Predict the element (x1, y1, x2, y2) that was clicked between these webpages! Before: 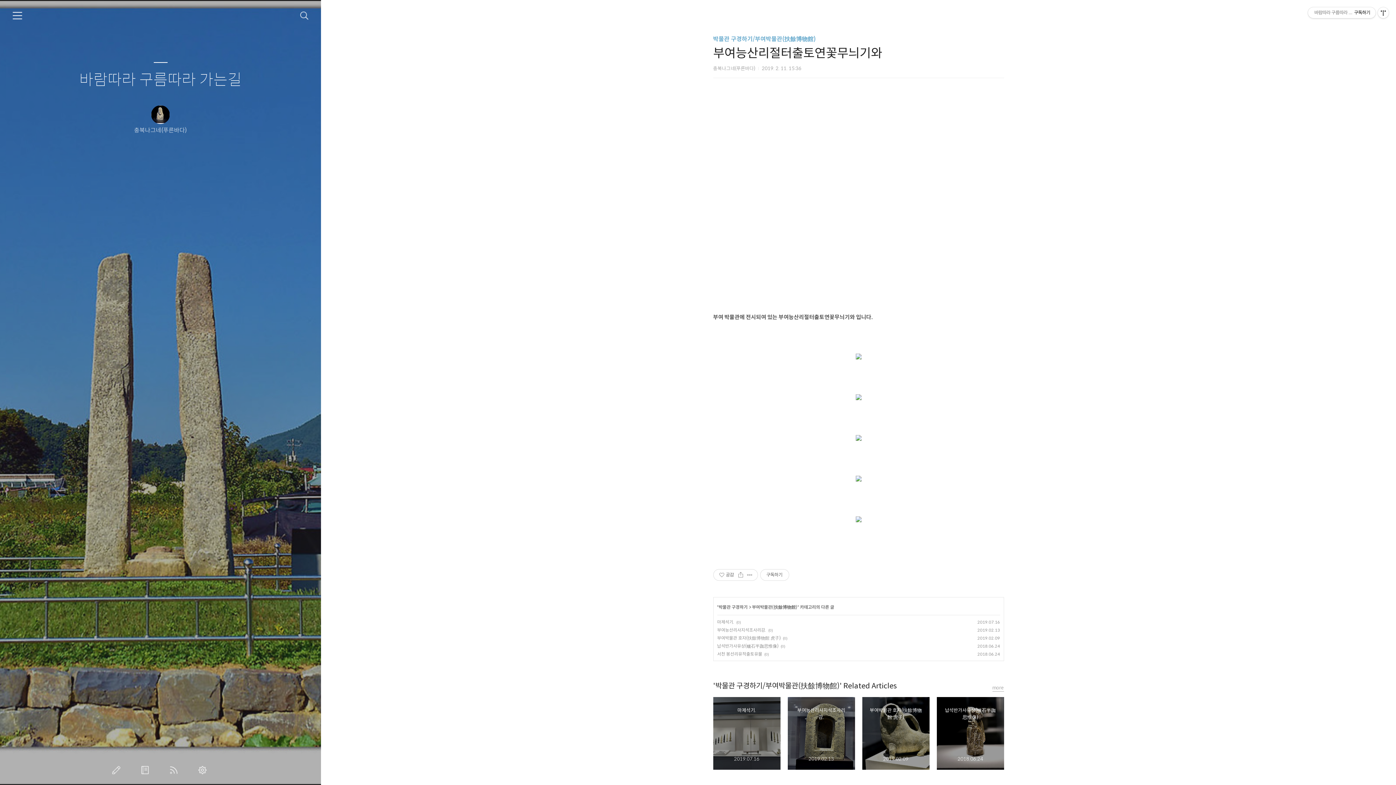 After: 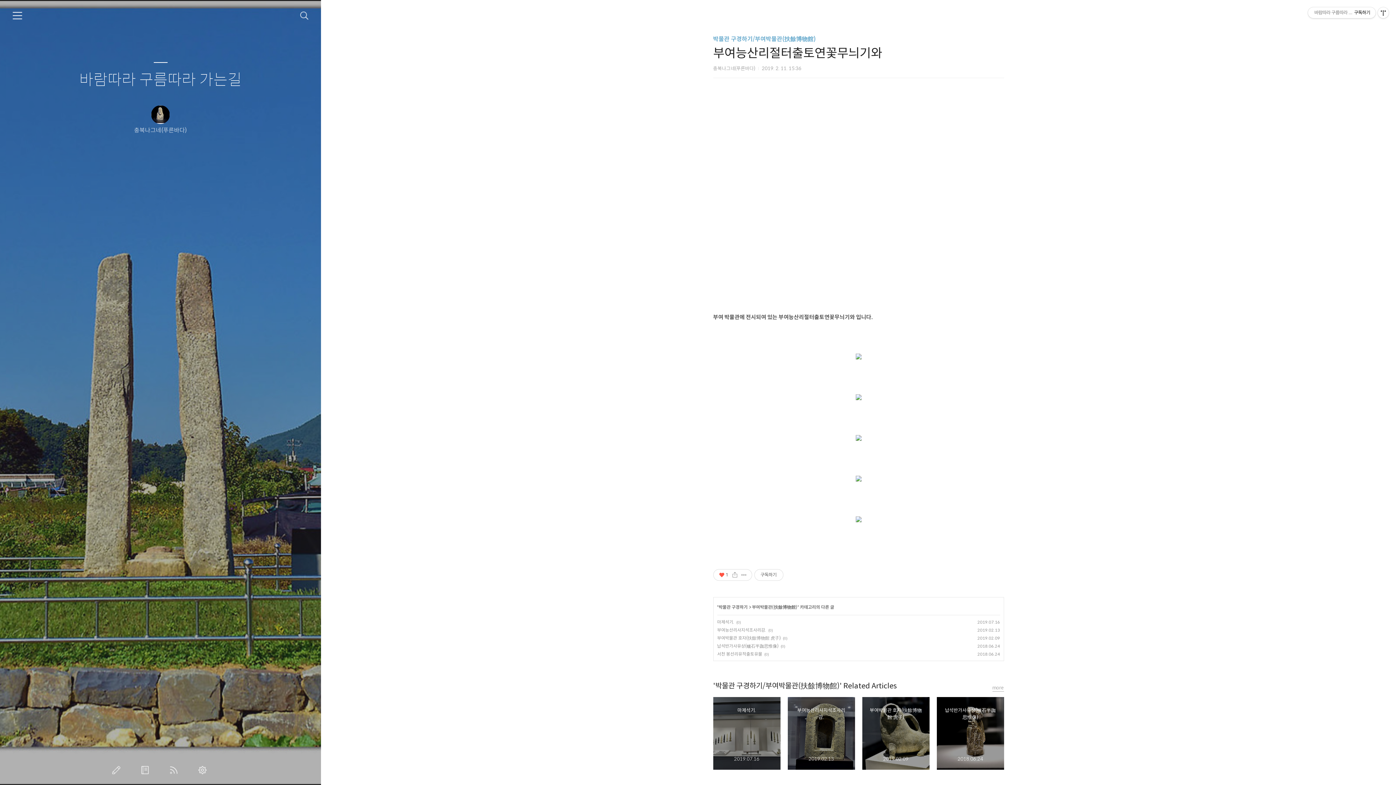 Action: label: 좋아요공감 bbox: (716, 569, 736, 580)